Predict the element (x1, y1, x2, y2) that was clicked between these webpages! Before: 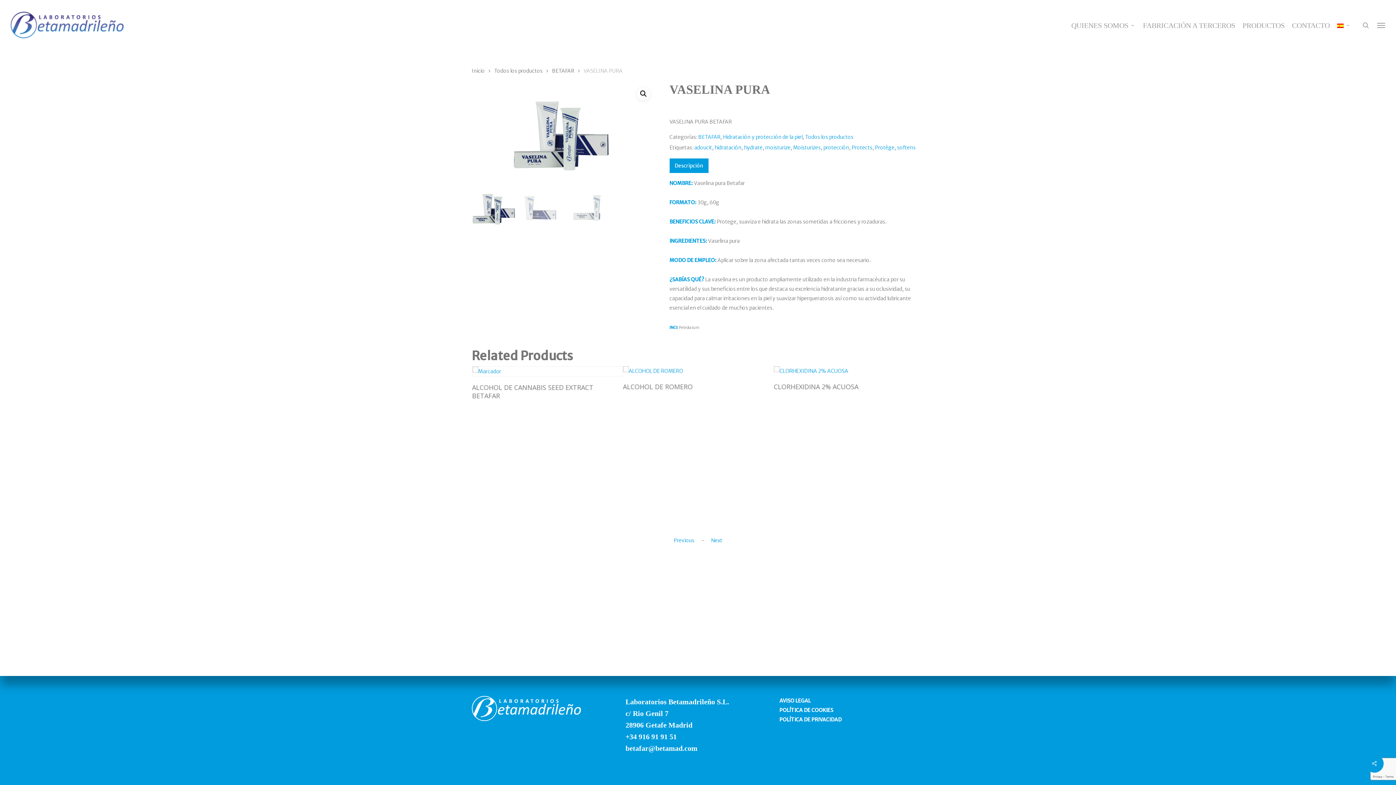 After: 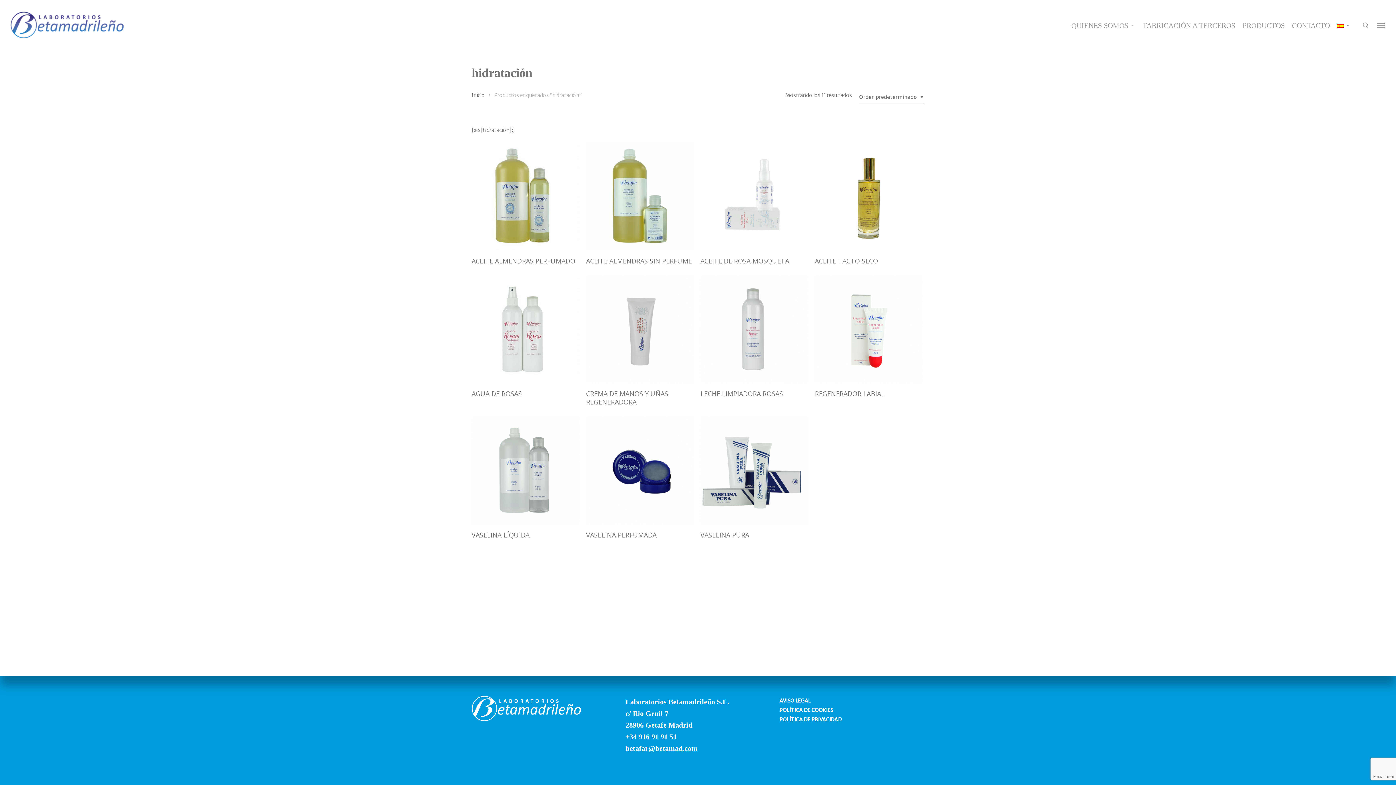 Action: label: hidratación bbox: (714, 144, 741, 151)